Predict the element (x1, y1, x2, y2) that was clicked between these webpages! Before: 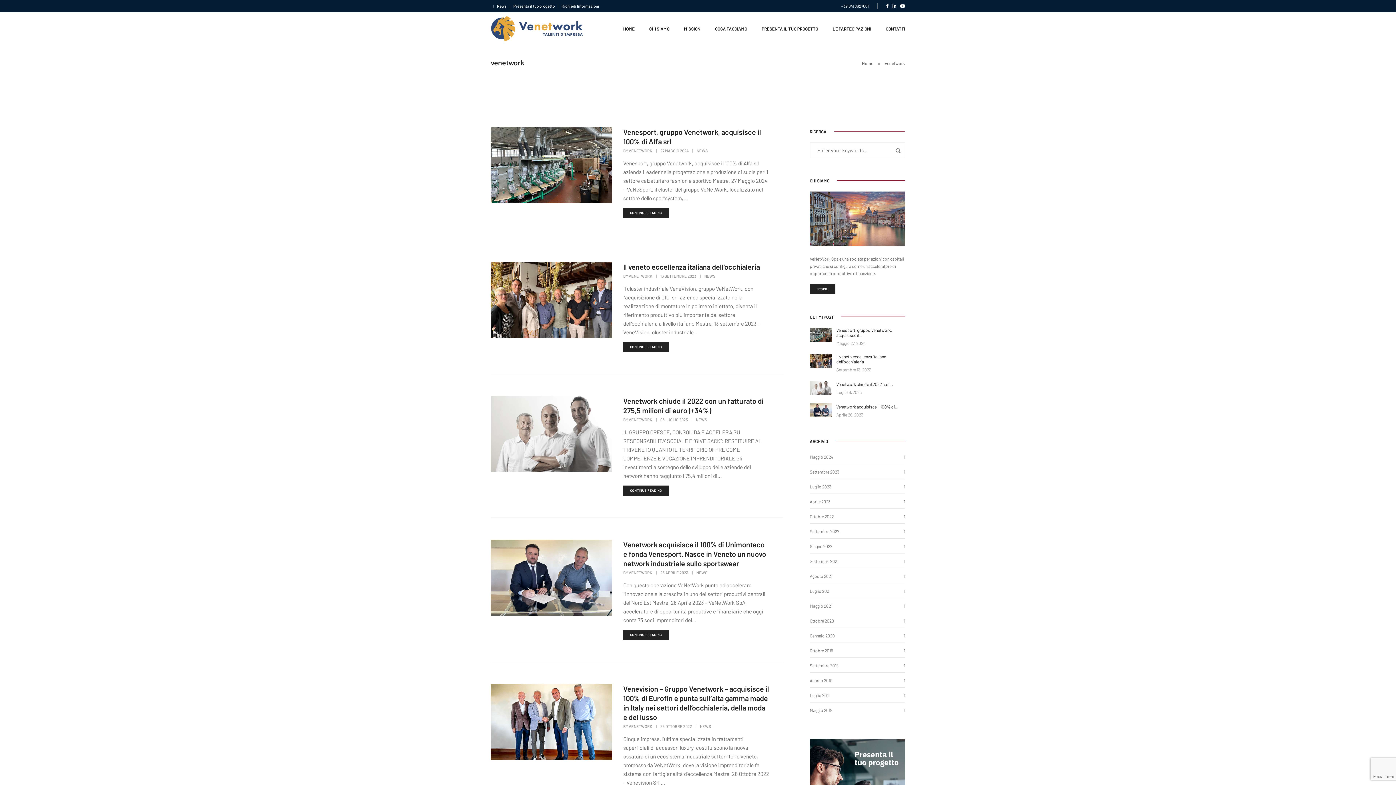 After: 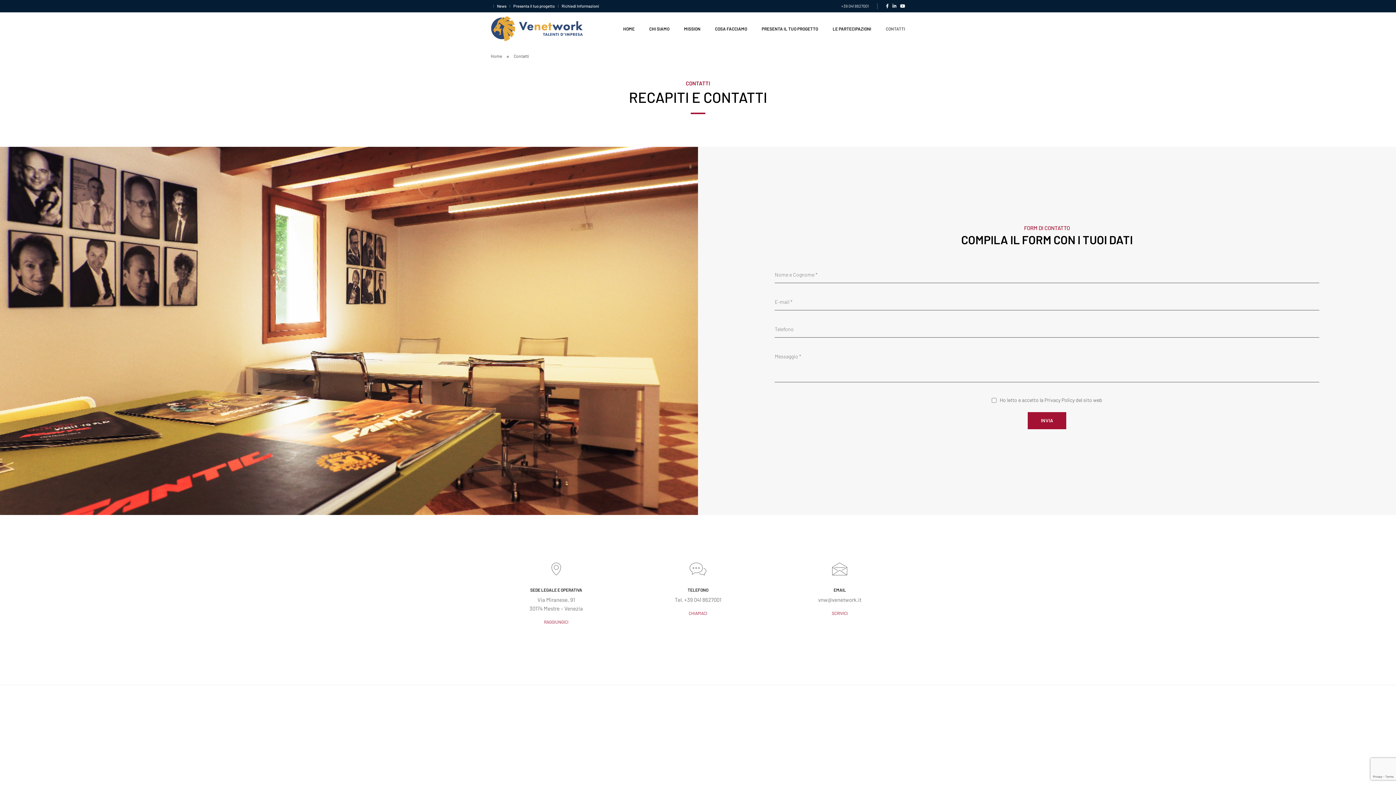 Action: bbox: (561, 3, 599, 8) label: Richiedi Informazioni